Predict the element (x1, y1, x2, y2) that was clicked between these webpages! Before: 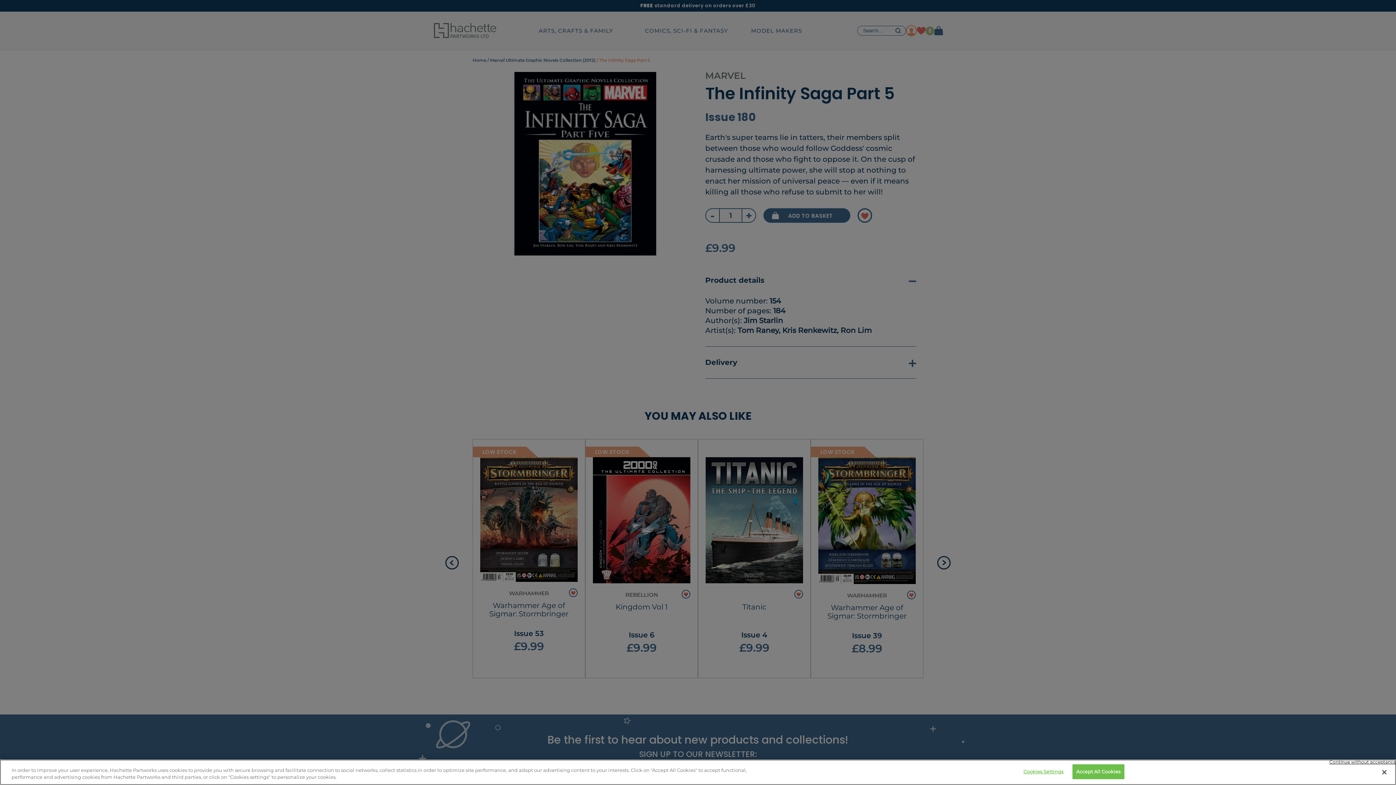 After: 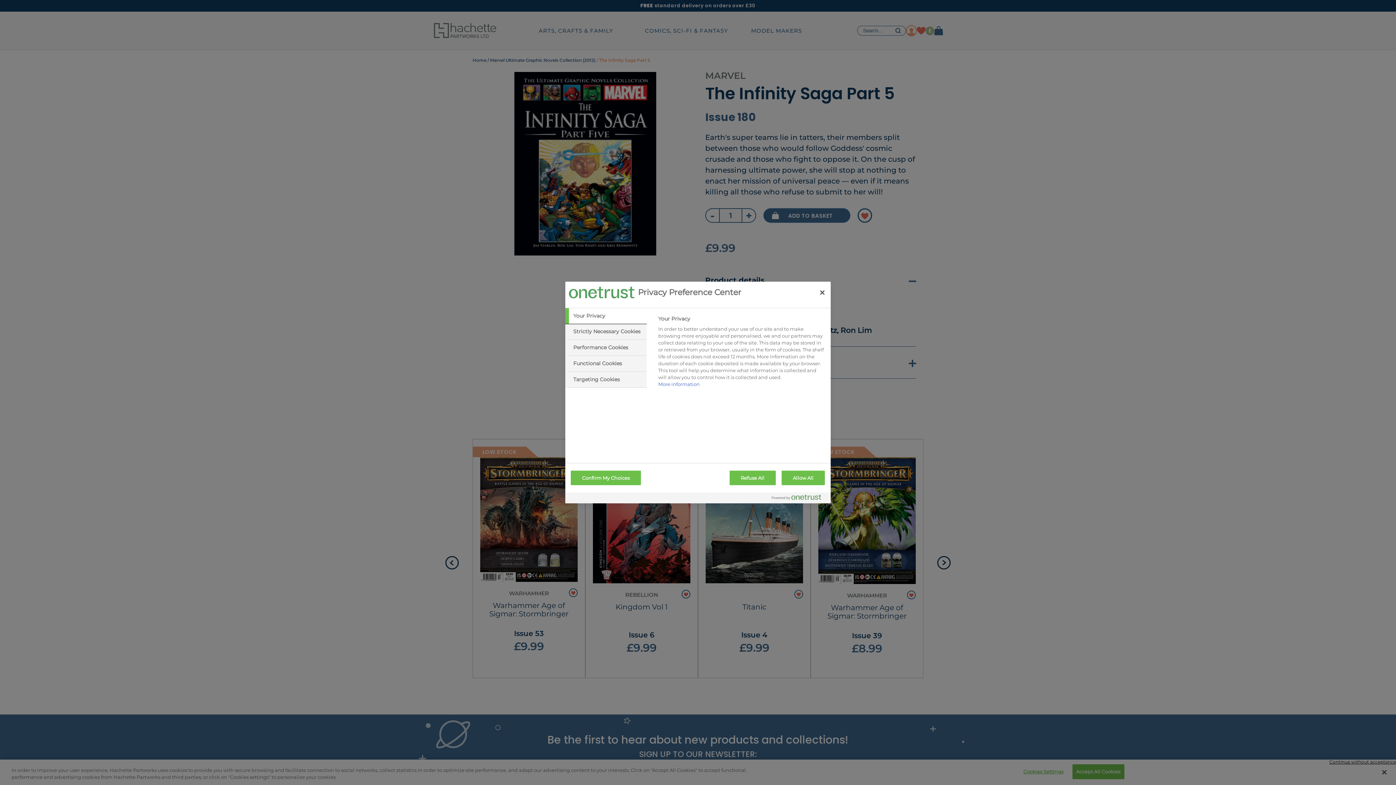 Action: label: Cookies Settings bbox: (1020, 765, 1066, 779)